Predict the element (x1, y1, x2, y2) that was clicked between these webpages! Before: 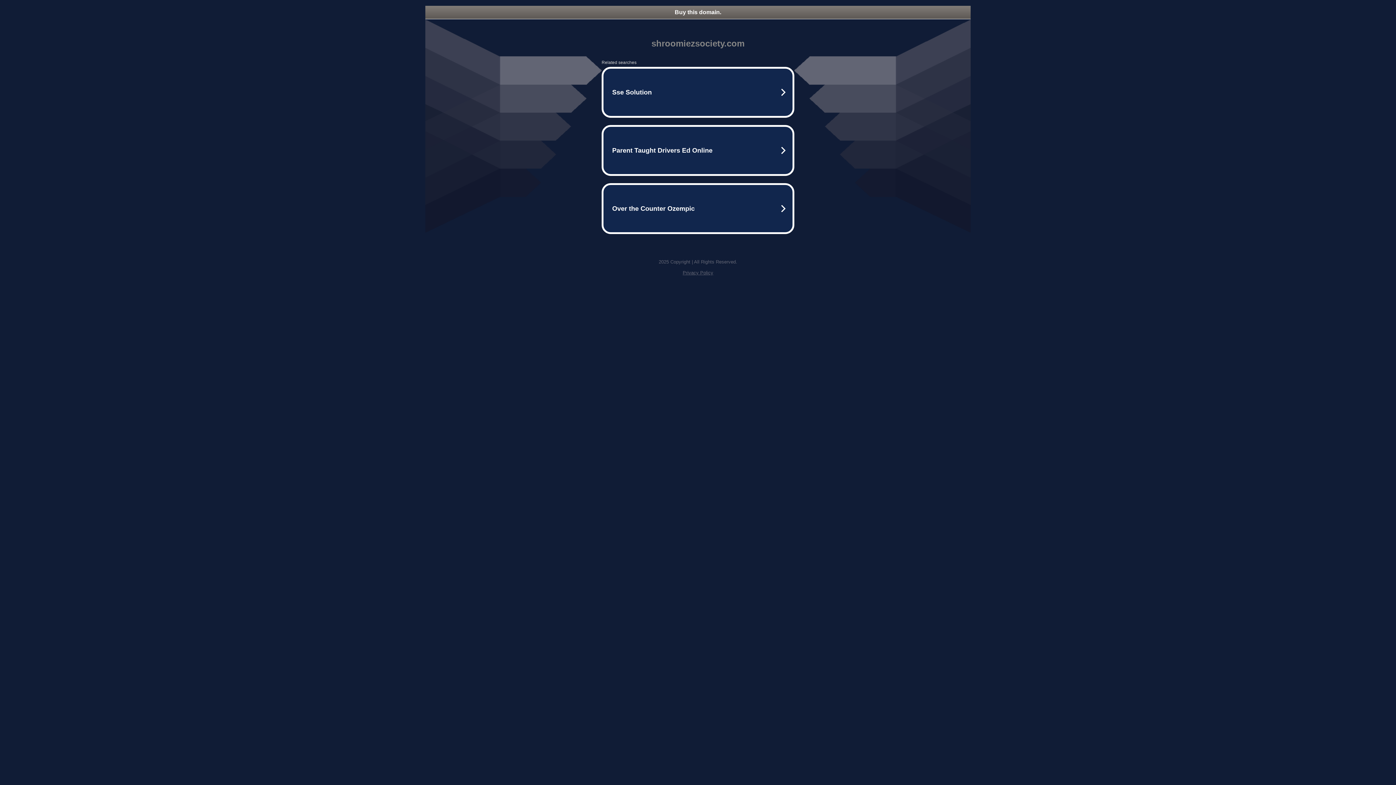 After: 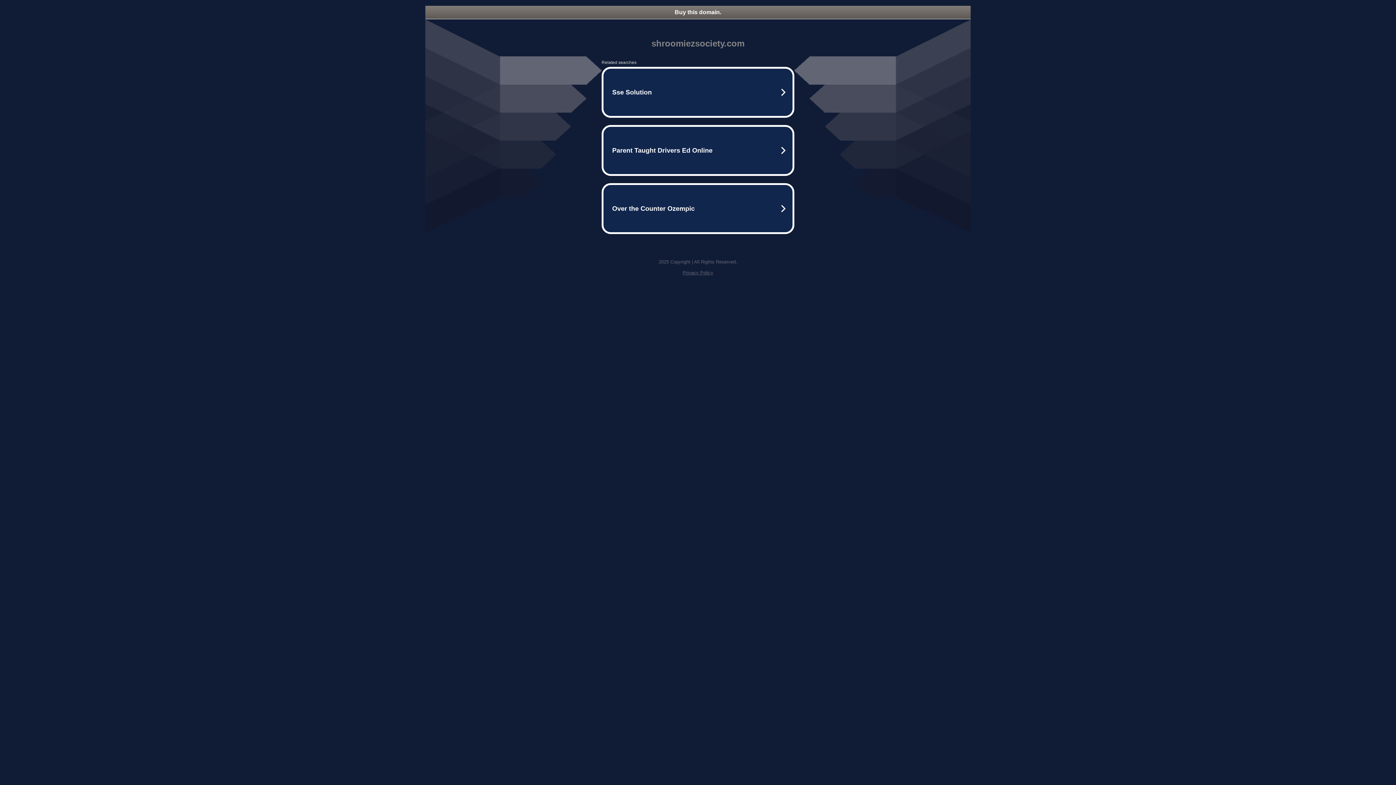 Action: label: Privacy Policy bbox: (682, 270, 713, 275)